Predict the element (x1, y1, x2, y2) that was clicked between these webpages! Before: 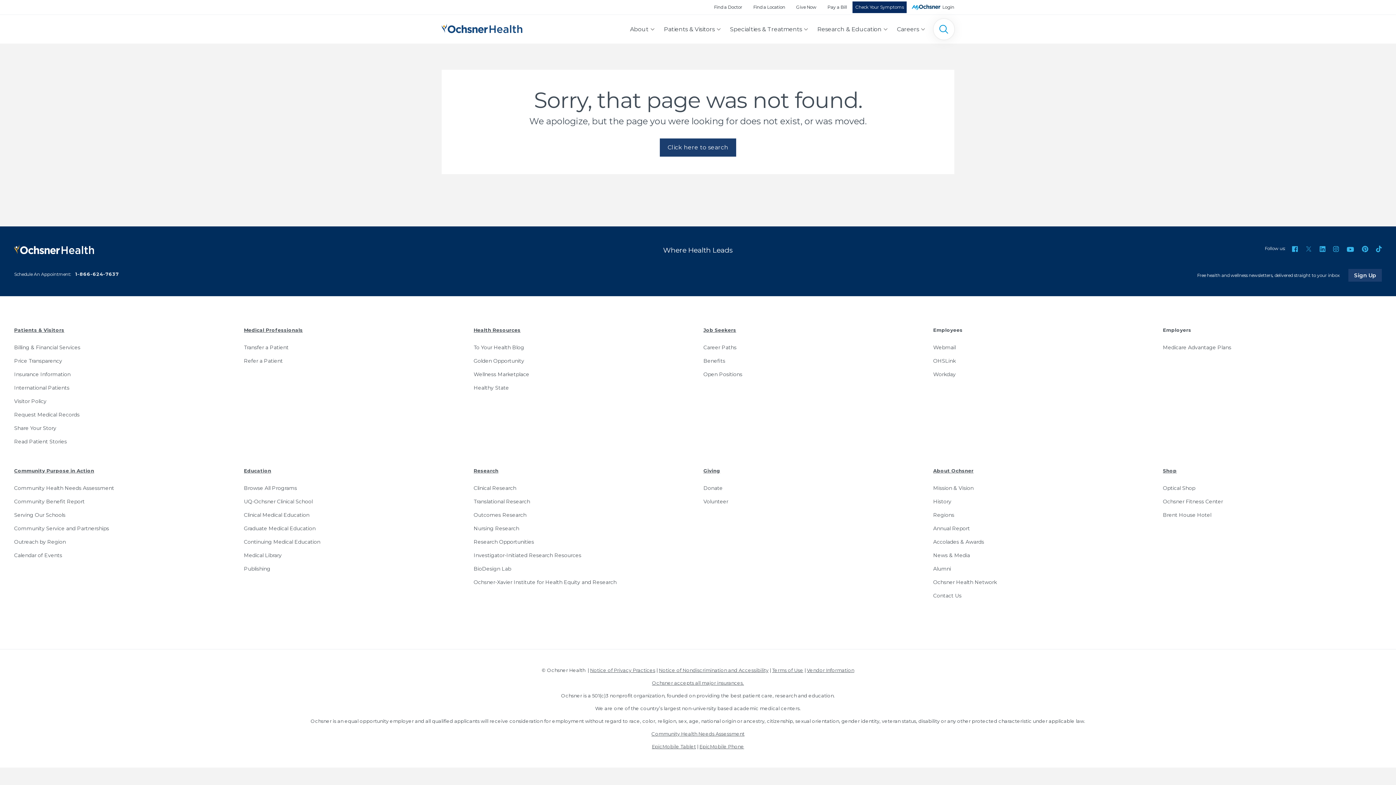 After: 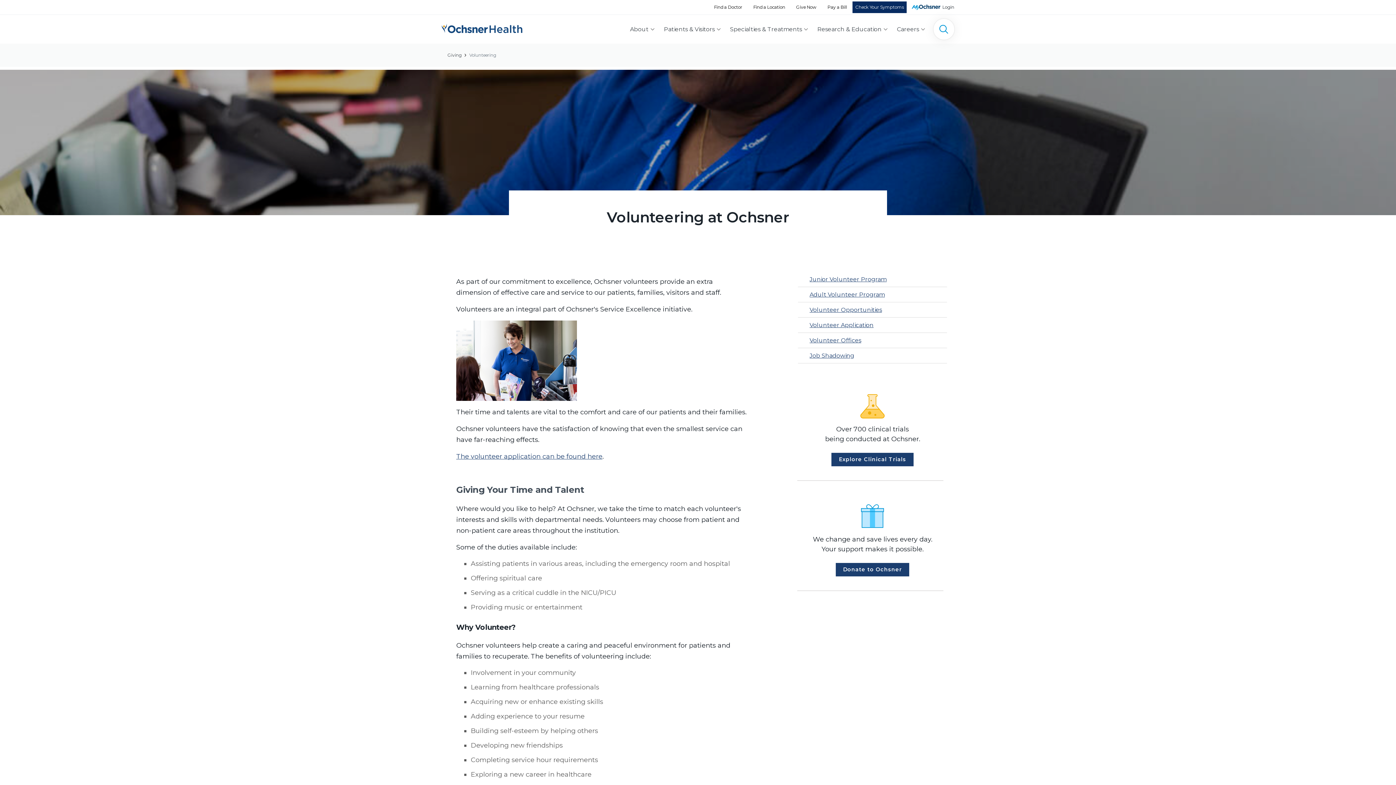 Action: label: Volunteer bbox: (703, 495, 922, 508)